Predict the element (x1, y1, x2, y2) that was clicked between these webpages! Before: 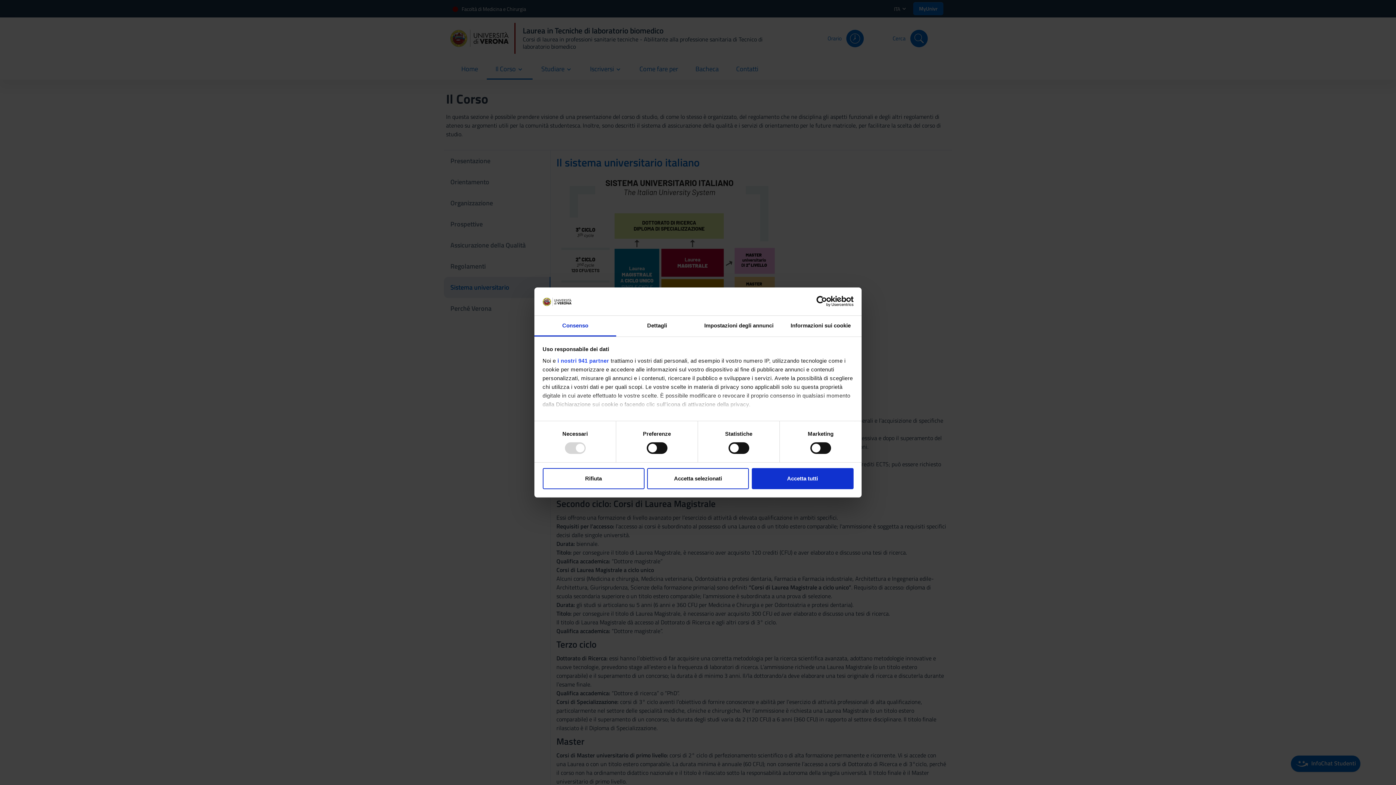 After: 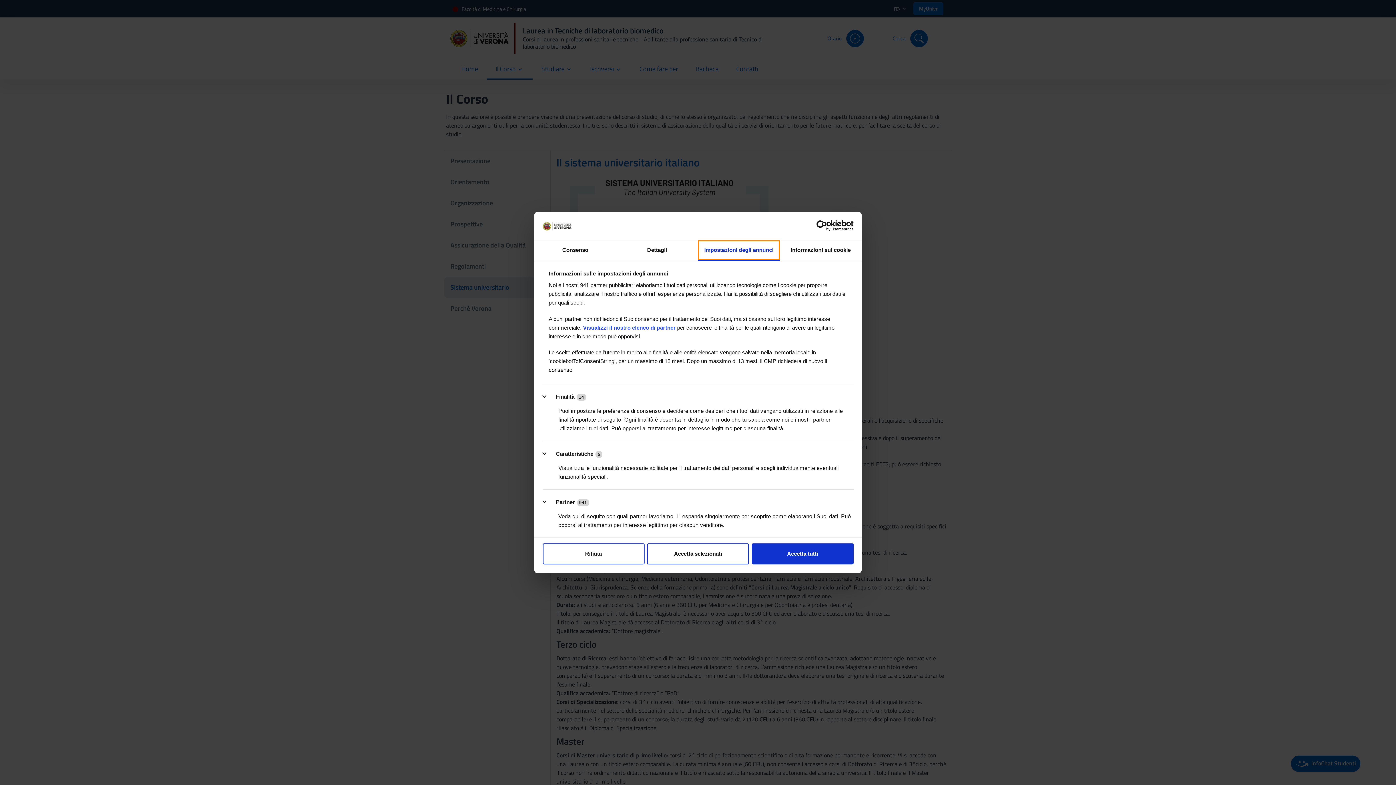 Action: label: Impostazioni degli annunci bbox: (698, 315, 780, 336)